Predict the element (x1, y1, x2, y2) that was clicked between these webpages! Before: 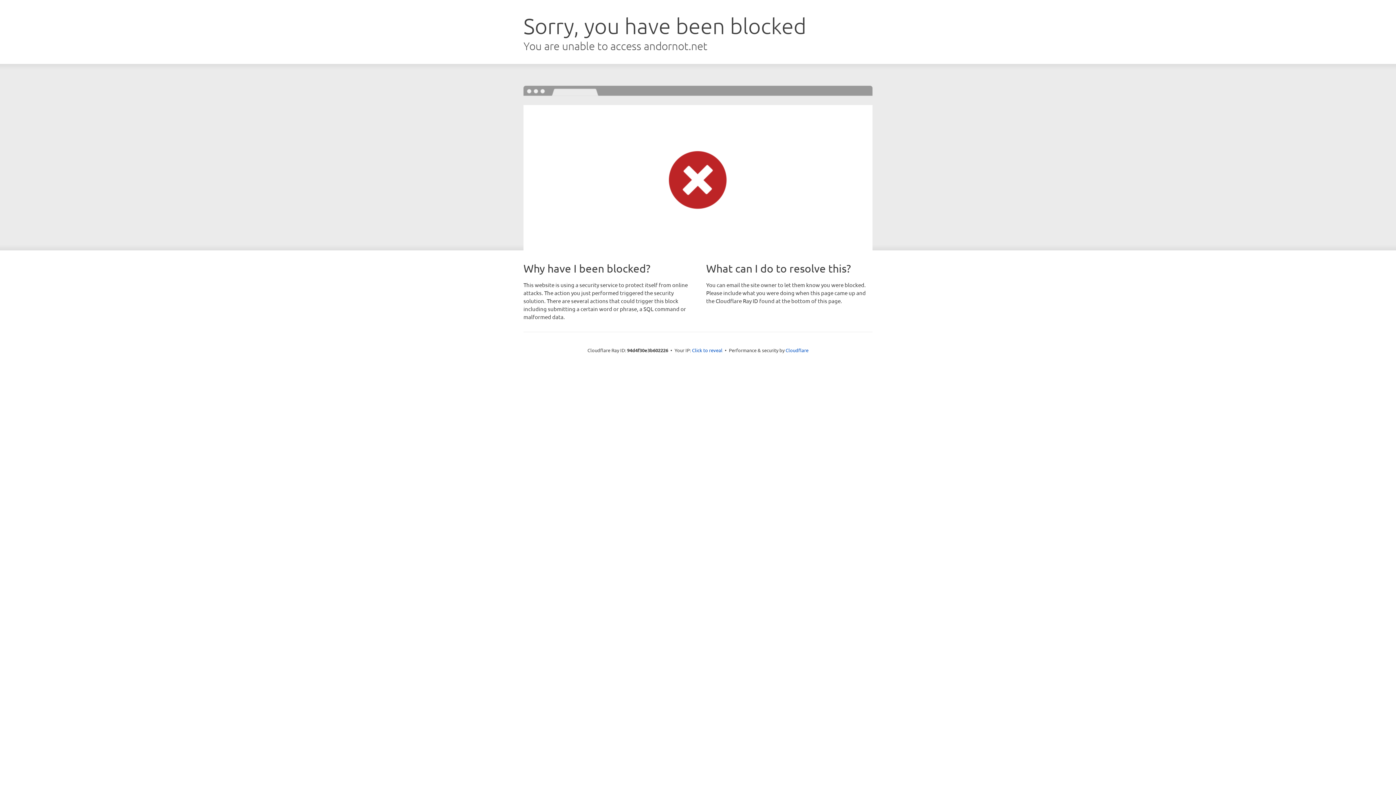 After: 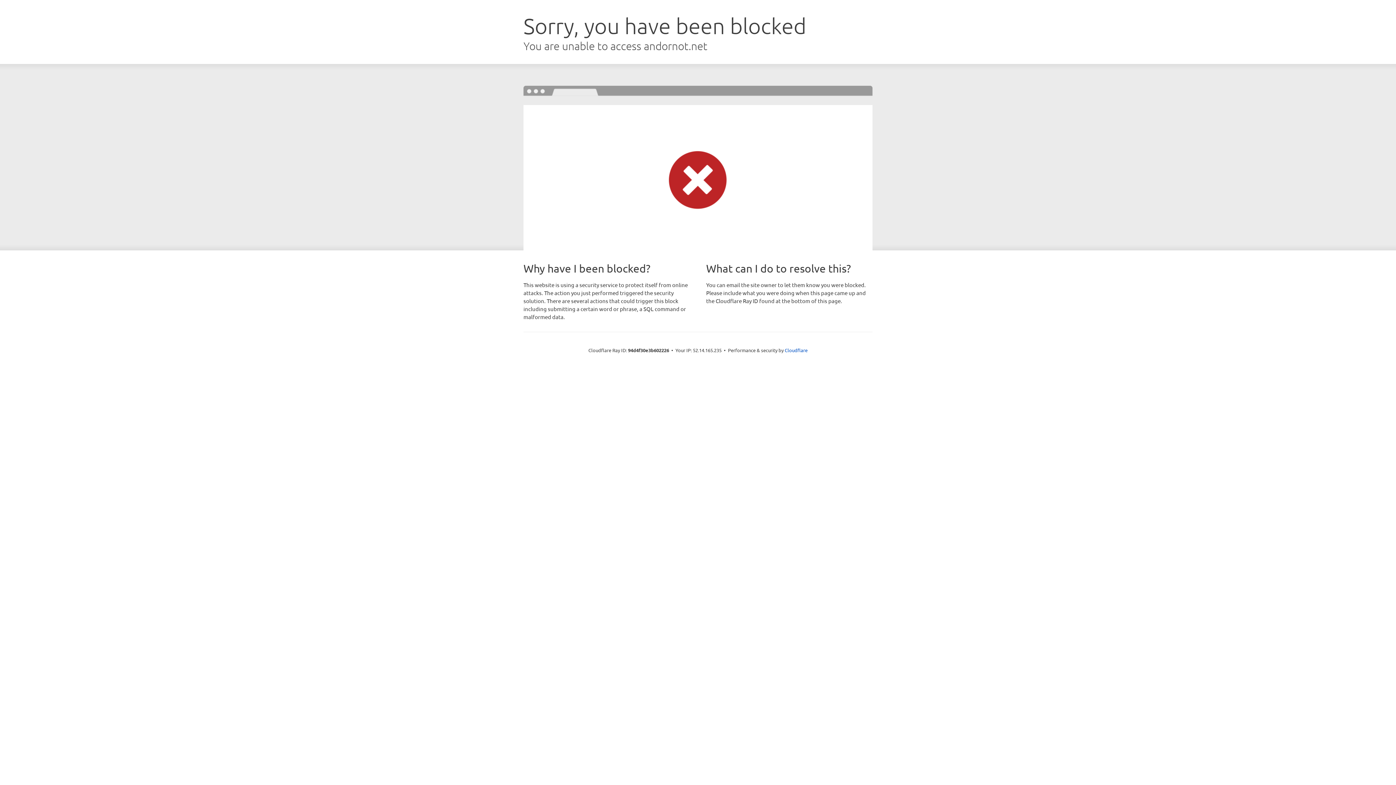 Action: label: Click to reveal bbox: (692, 346, 722, 353)